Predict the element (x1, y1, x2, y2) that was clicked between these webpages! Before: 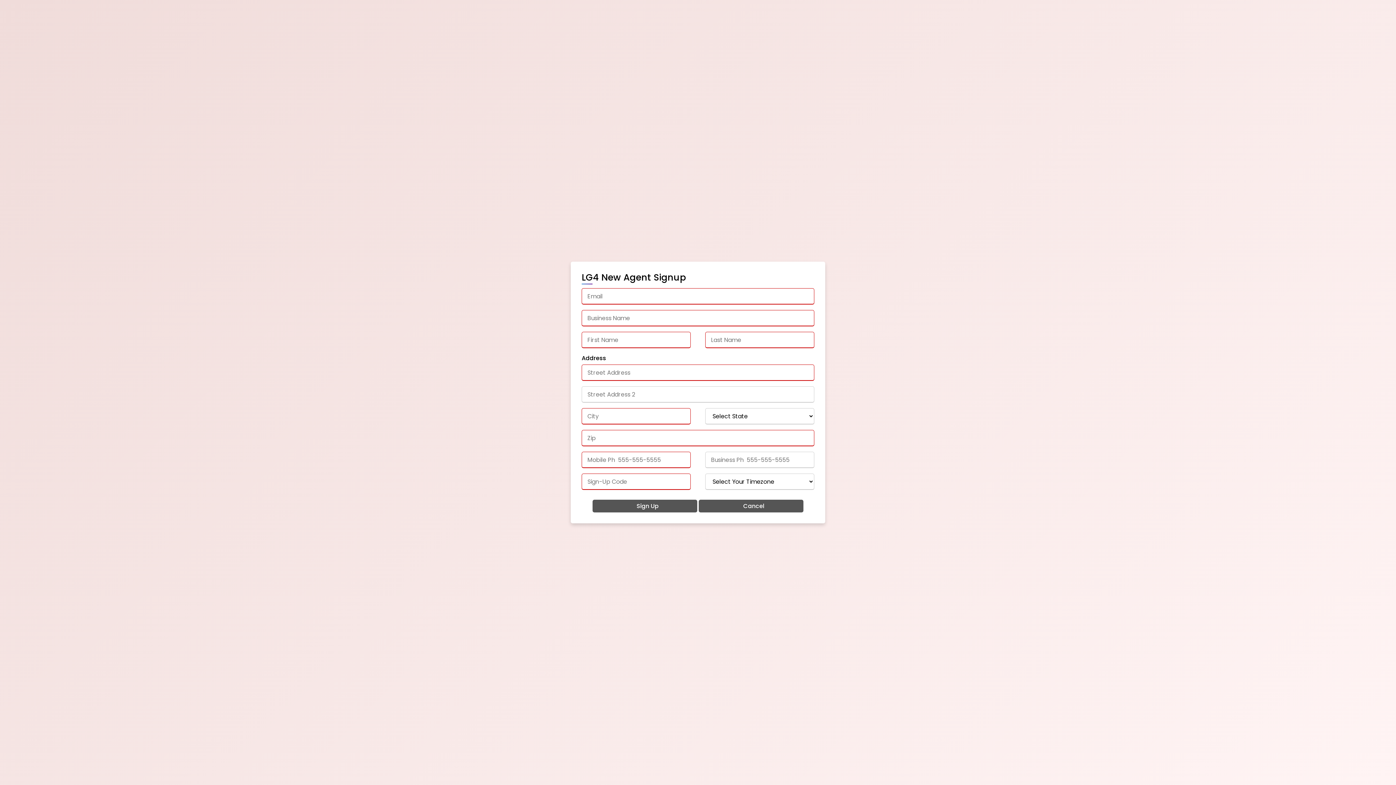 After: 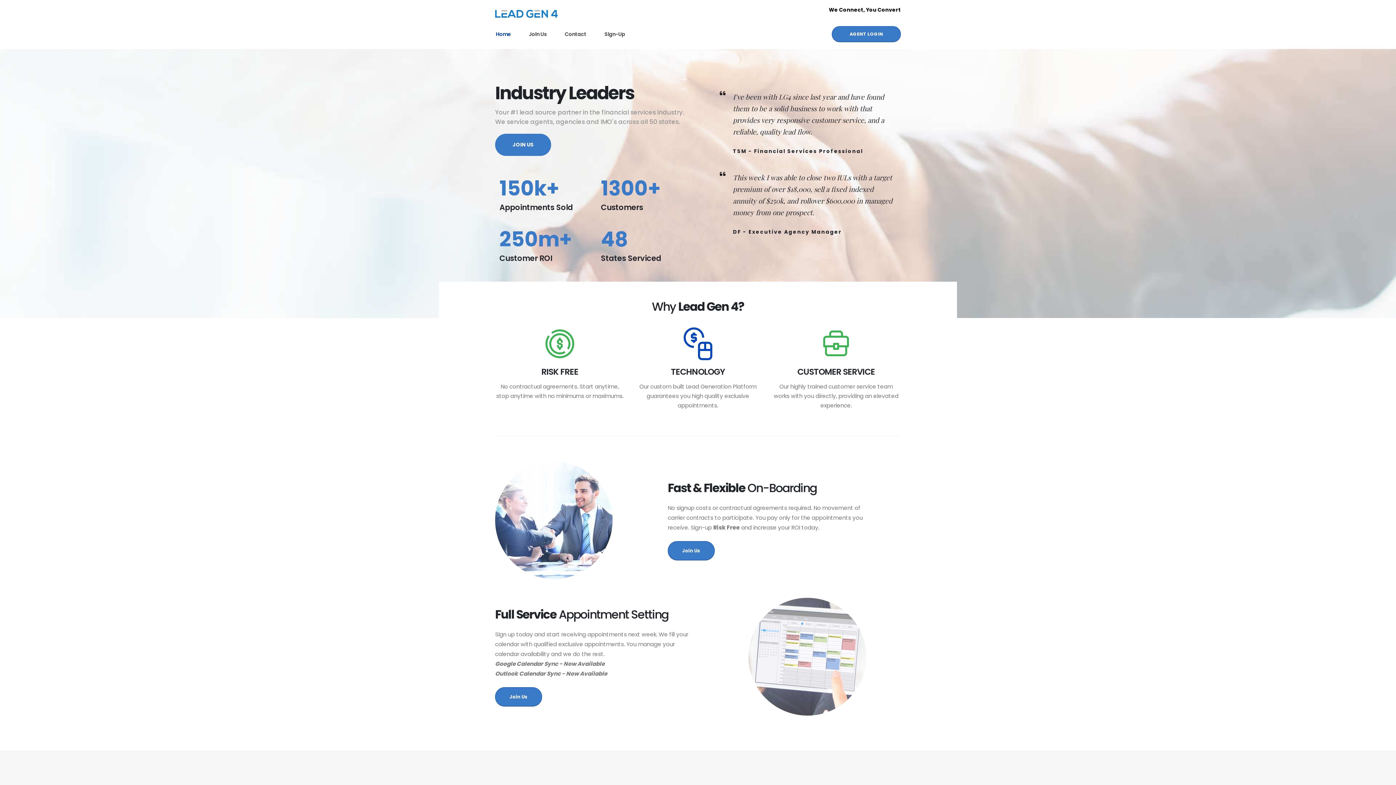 Action: bbox: (698, 502, 803, 510)